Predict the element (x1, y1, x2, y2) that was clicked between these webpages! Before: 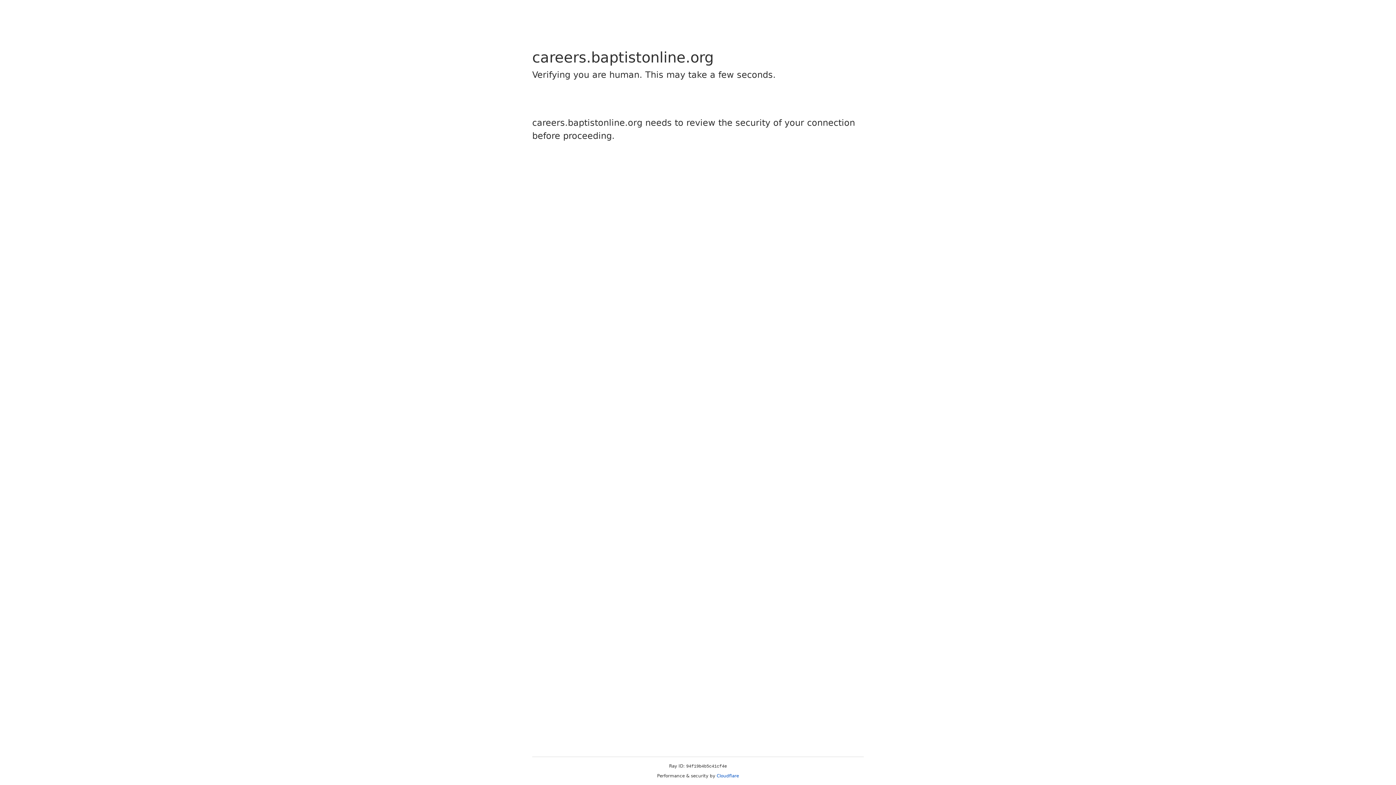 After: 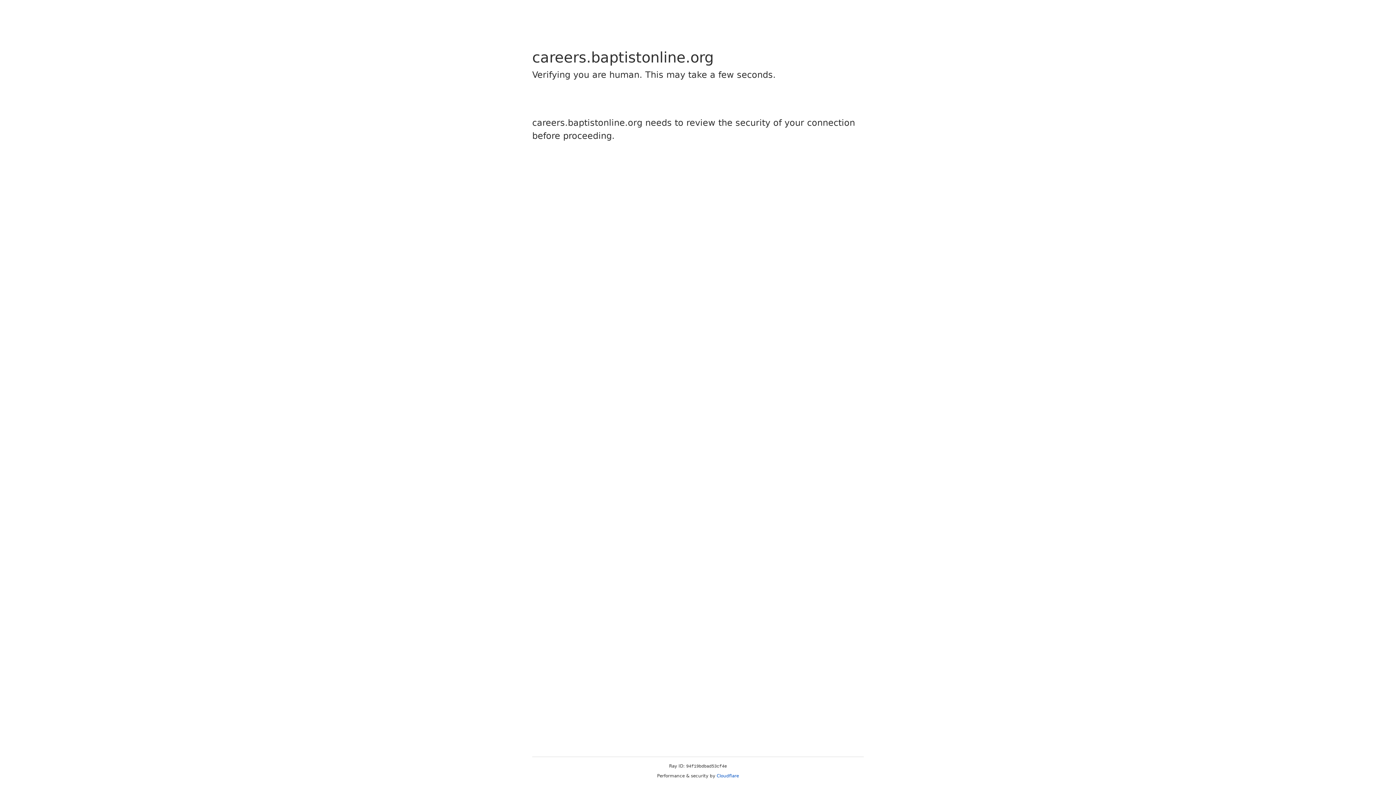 Action: bbox: (716, 773, 739, 778) label: Cloudflare